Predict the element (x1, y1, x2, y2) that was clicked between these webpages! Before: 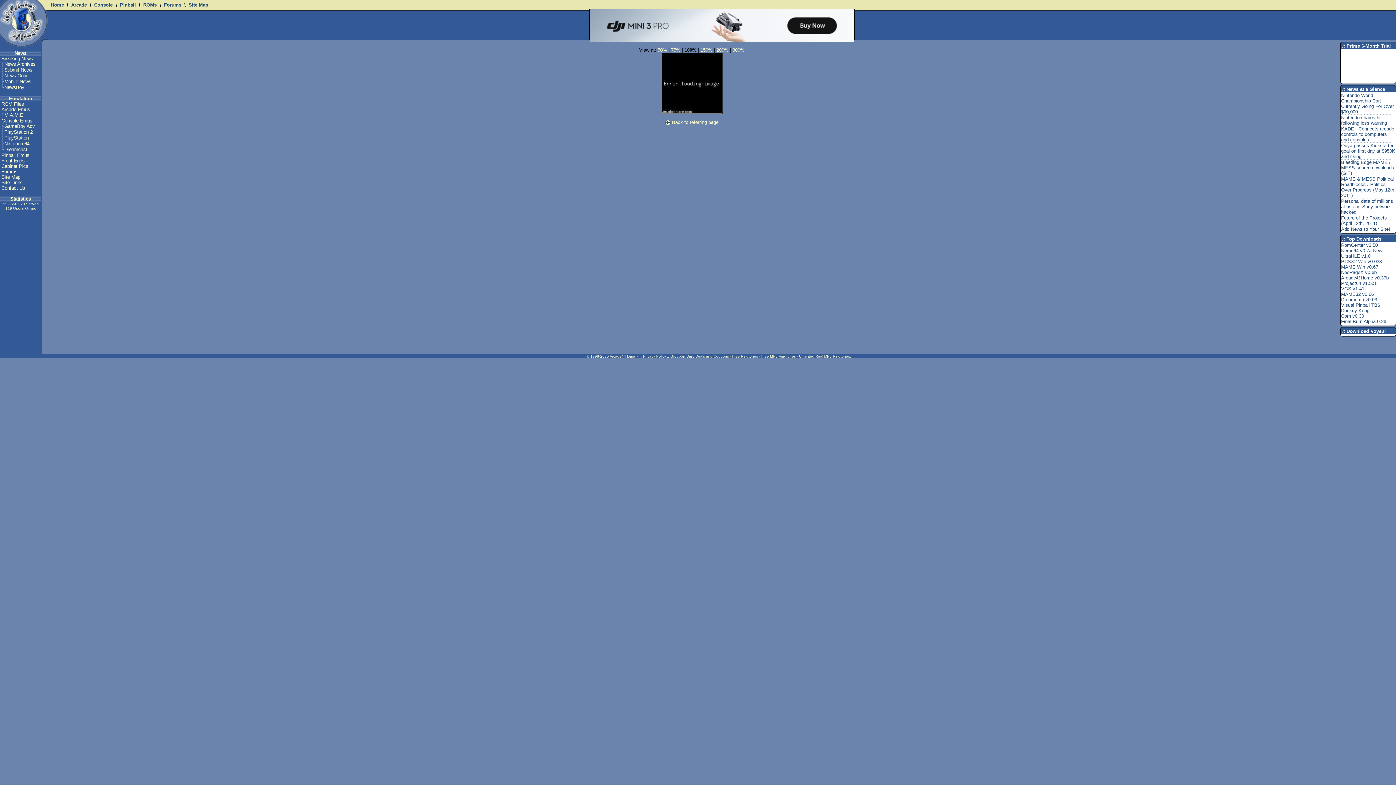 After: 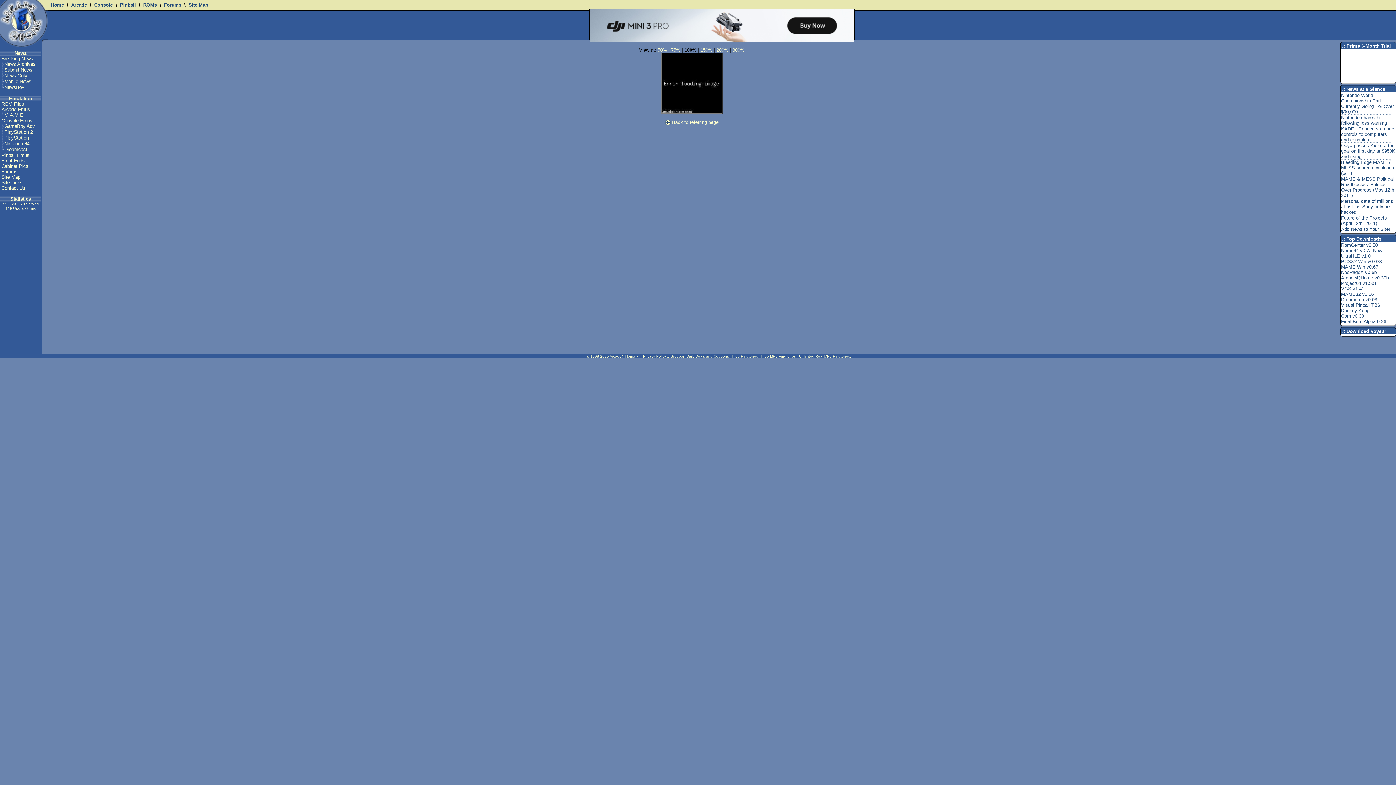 Action: bbox: (4, 67, 32, 72) label: Submit News